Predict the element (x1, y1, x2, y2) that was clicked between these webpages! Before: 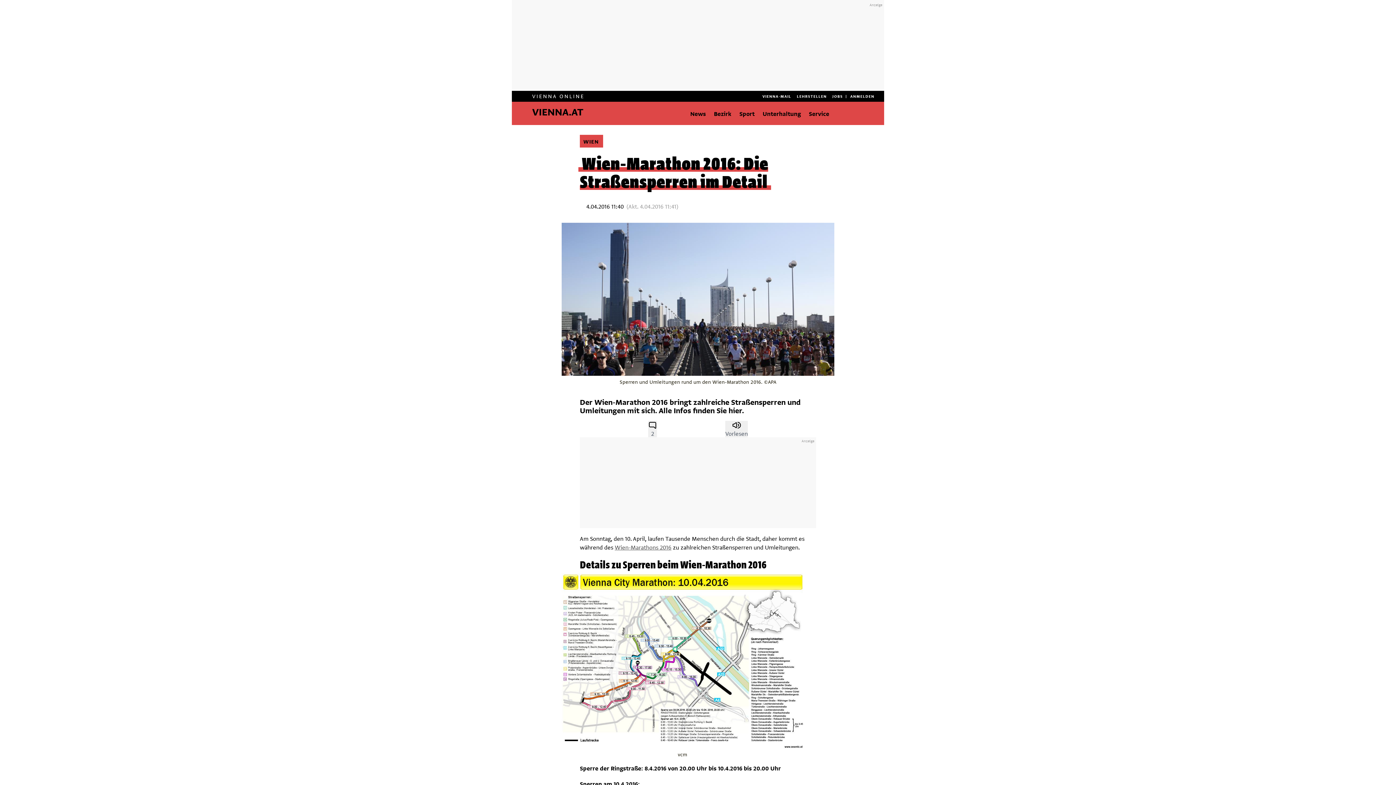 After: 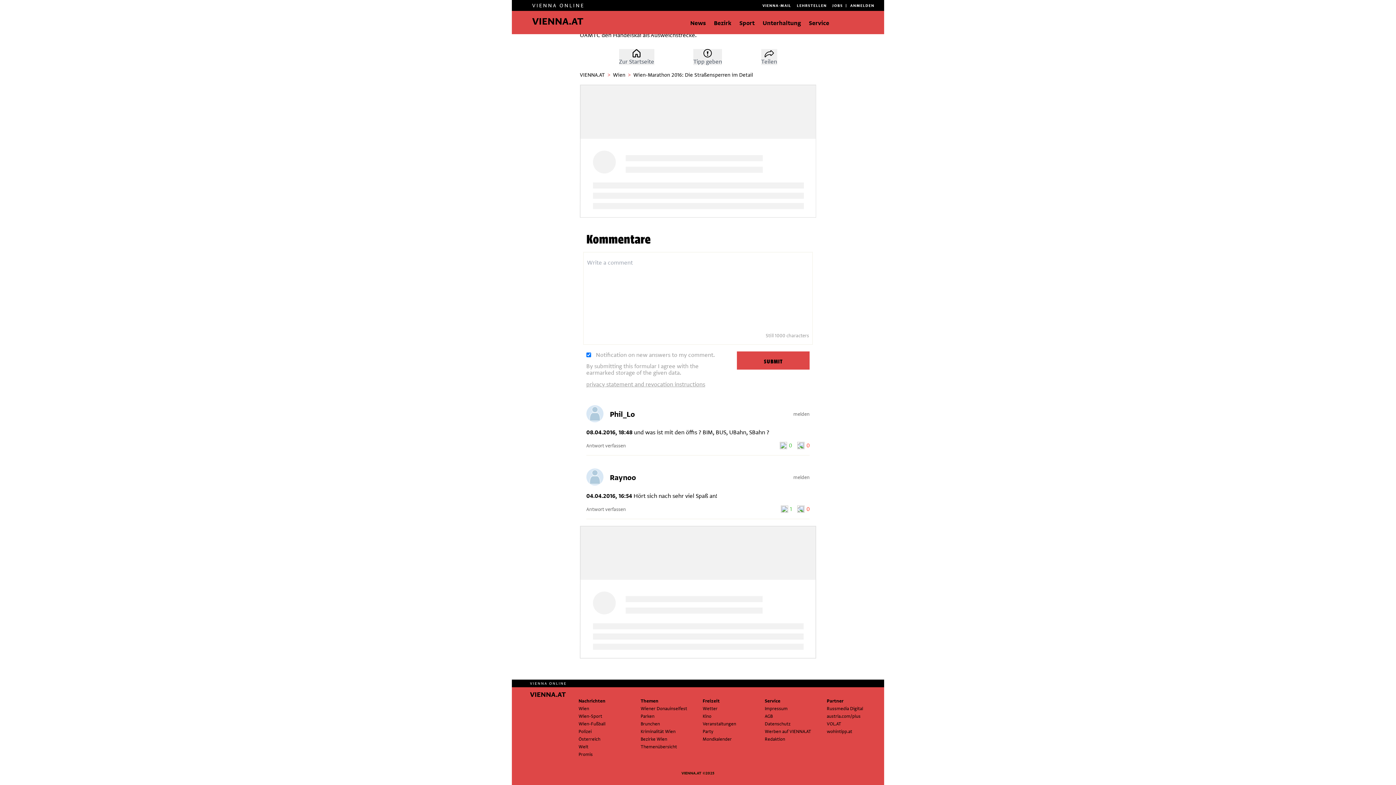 Action: label: 2 bbox: (648, 420, 657, 437)